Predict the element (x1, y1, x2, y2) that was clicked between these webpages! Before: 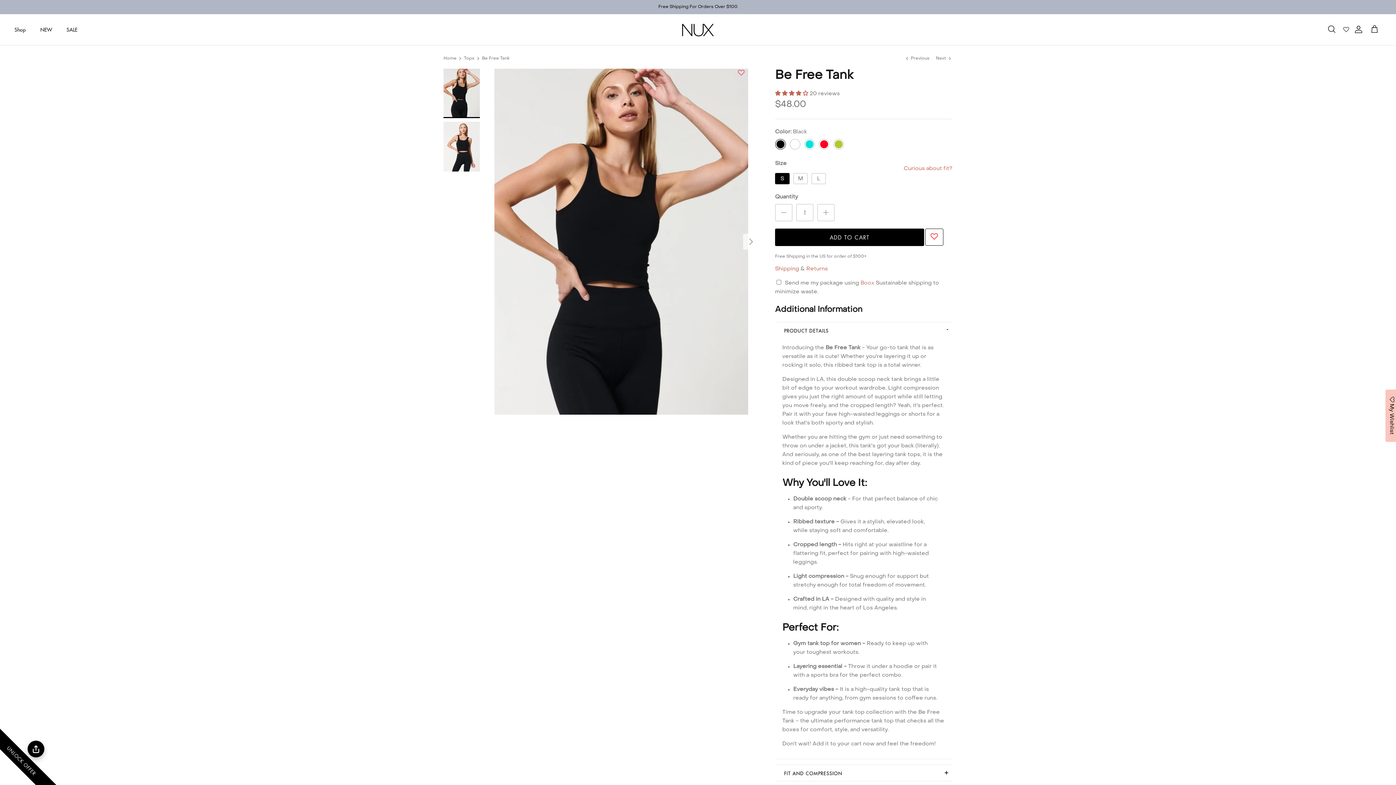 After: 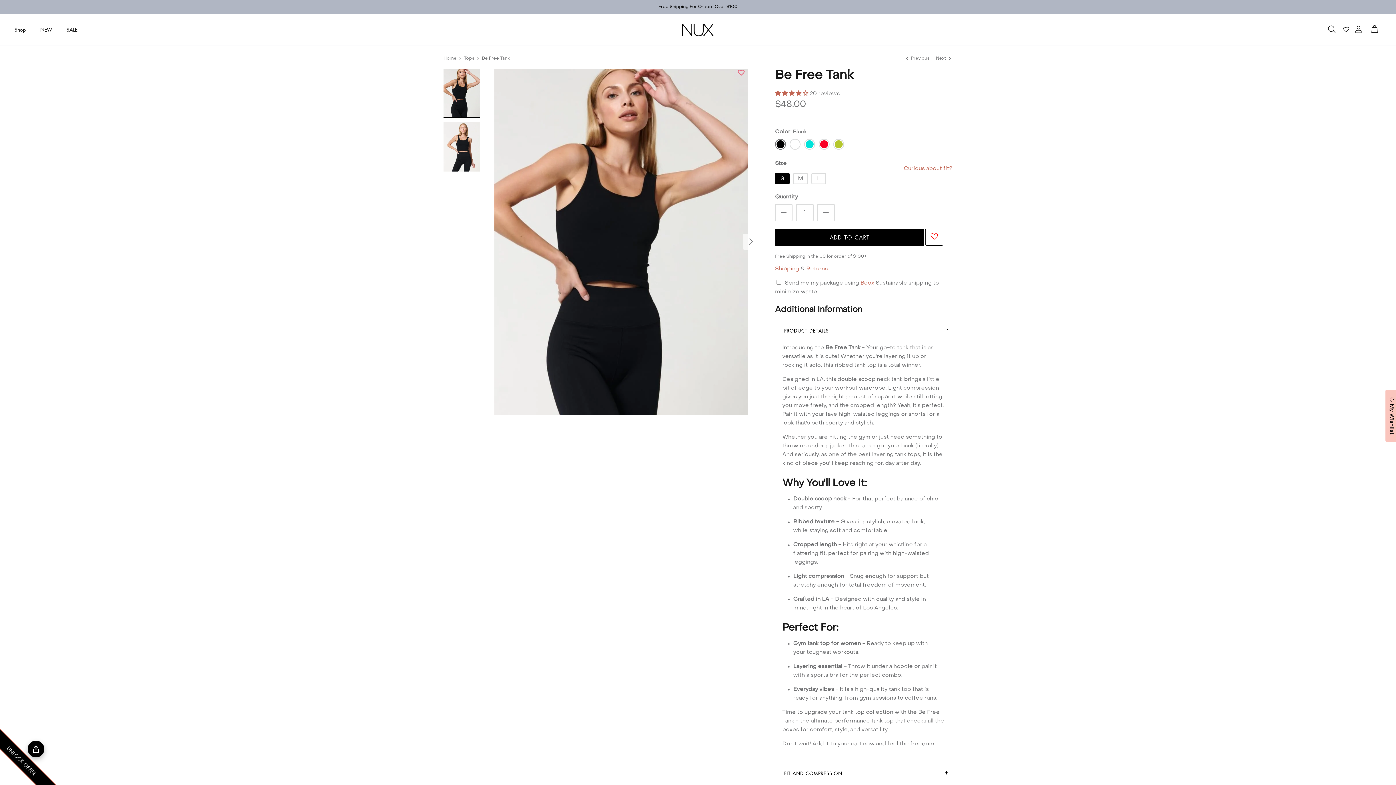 Action: bbox: (-13, 725, 57, 796) label: UNLOCK OFFER